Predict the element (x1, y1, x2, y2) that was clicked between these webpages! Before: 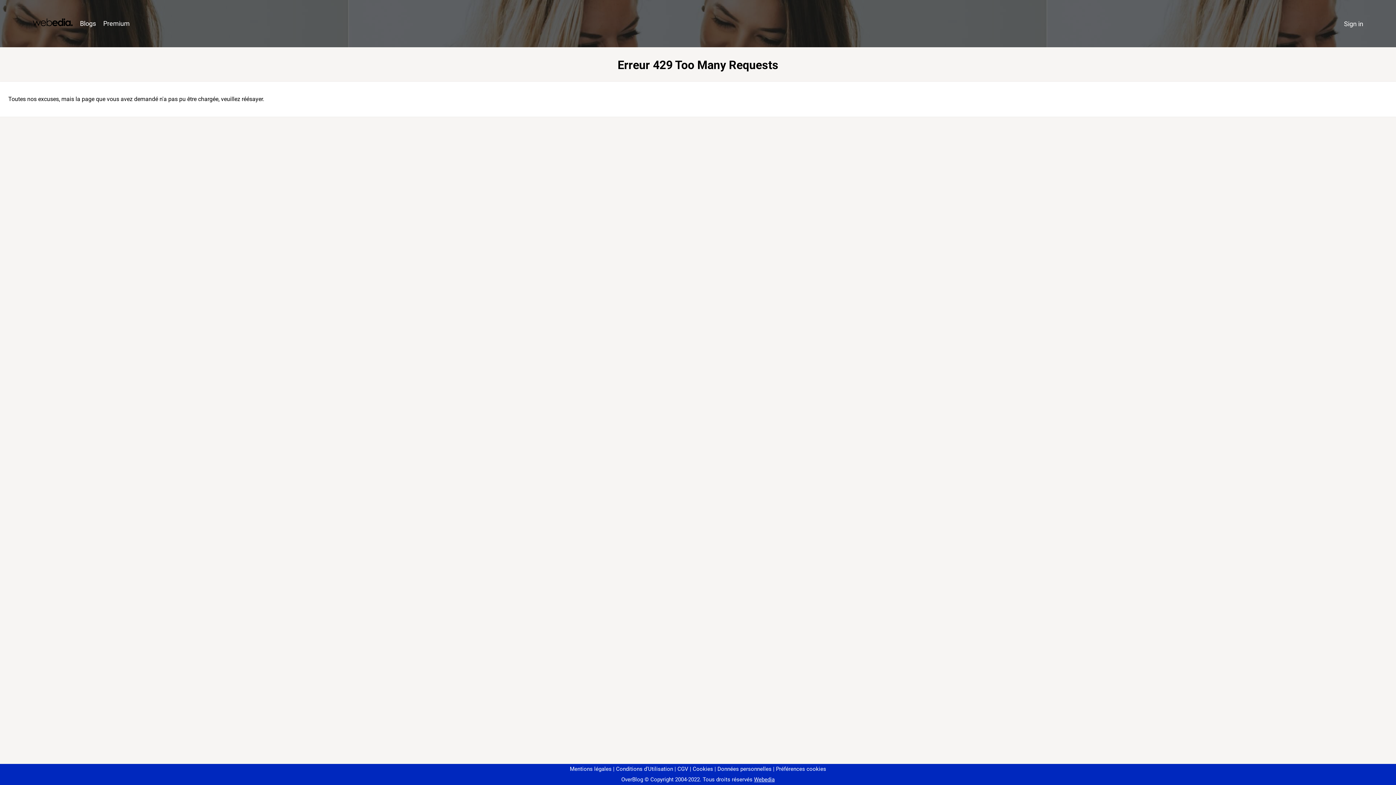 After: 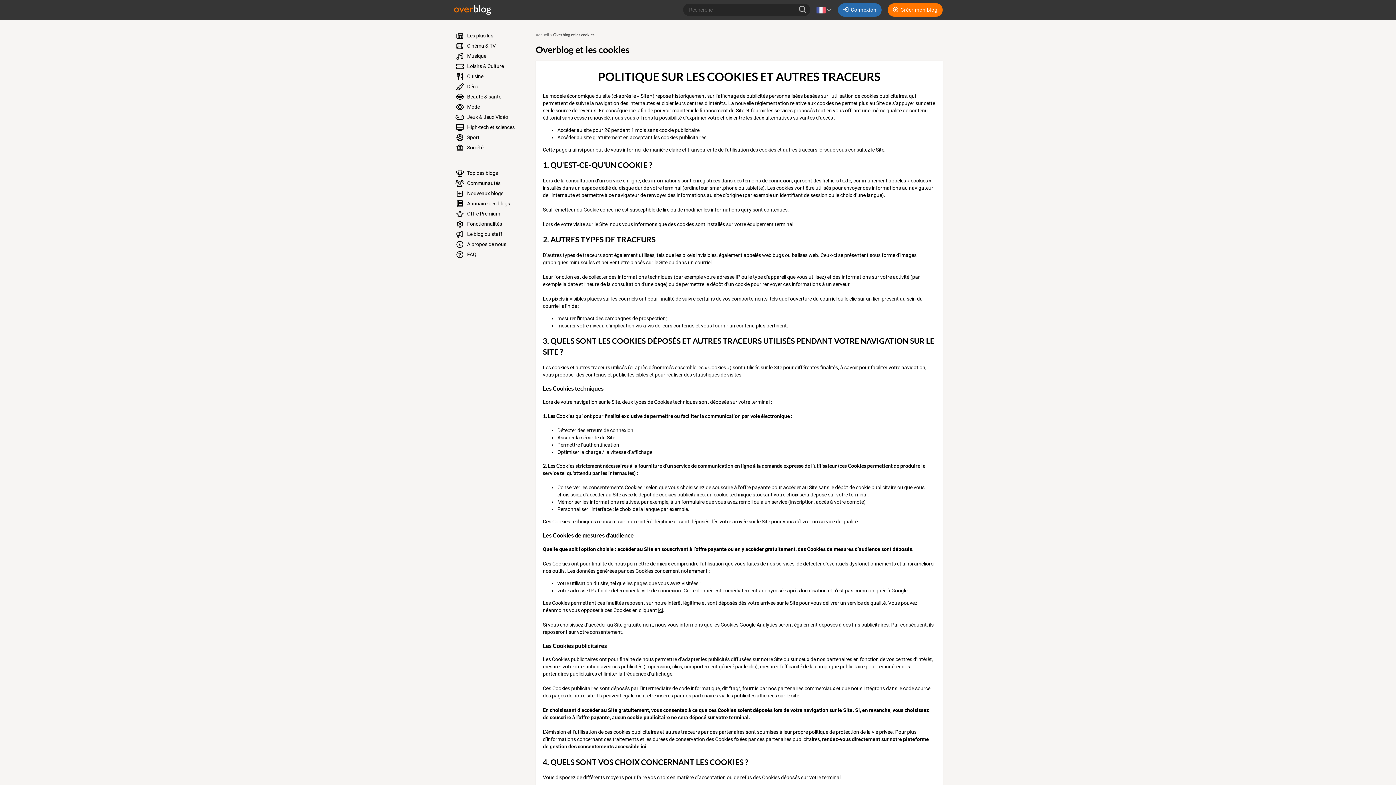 Action: bbox: (690, 766, 713, 772) label: Cookies